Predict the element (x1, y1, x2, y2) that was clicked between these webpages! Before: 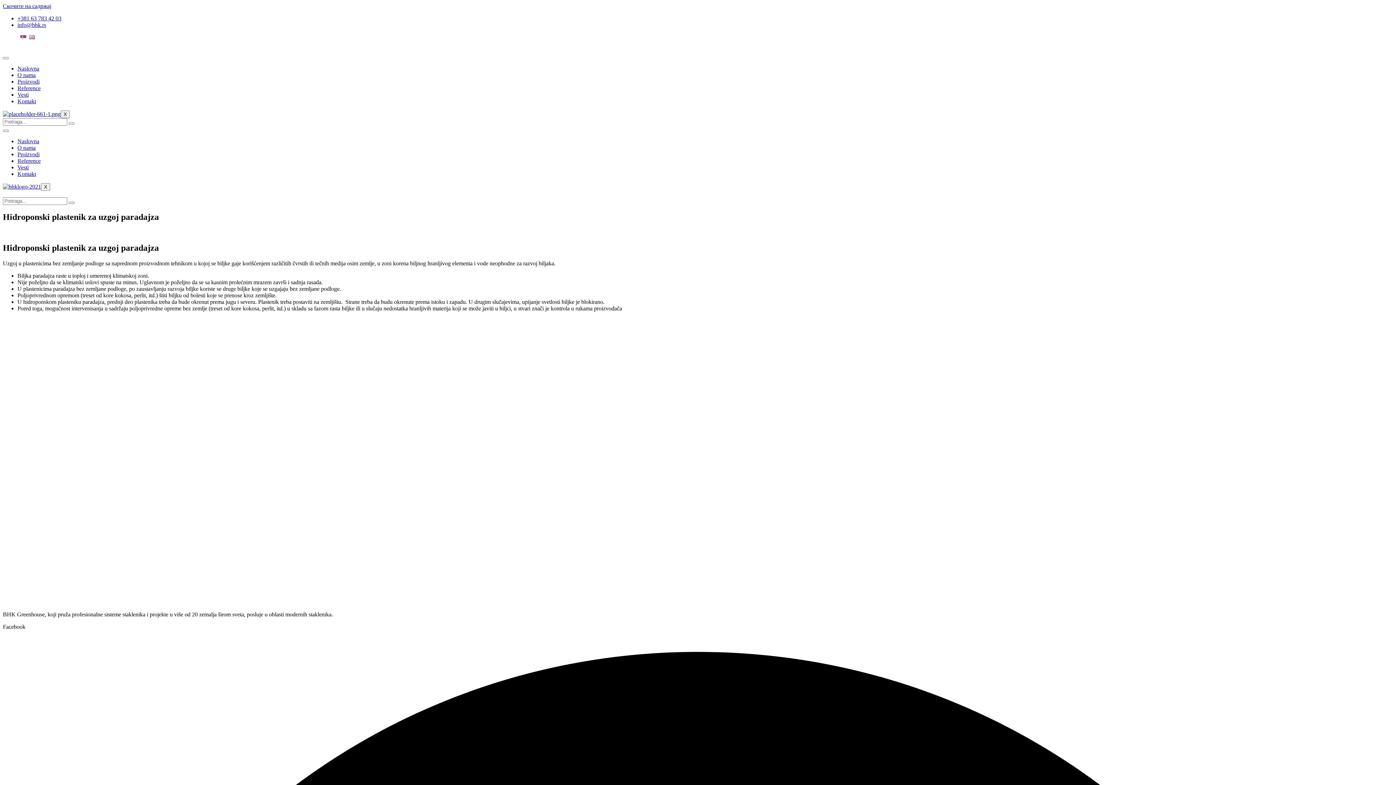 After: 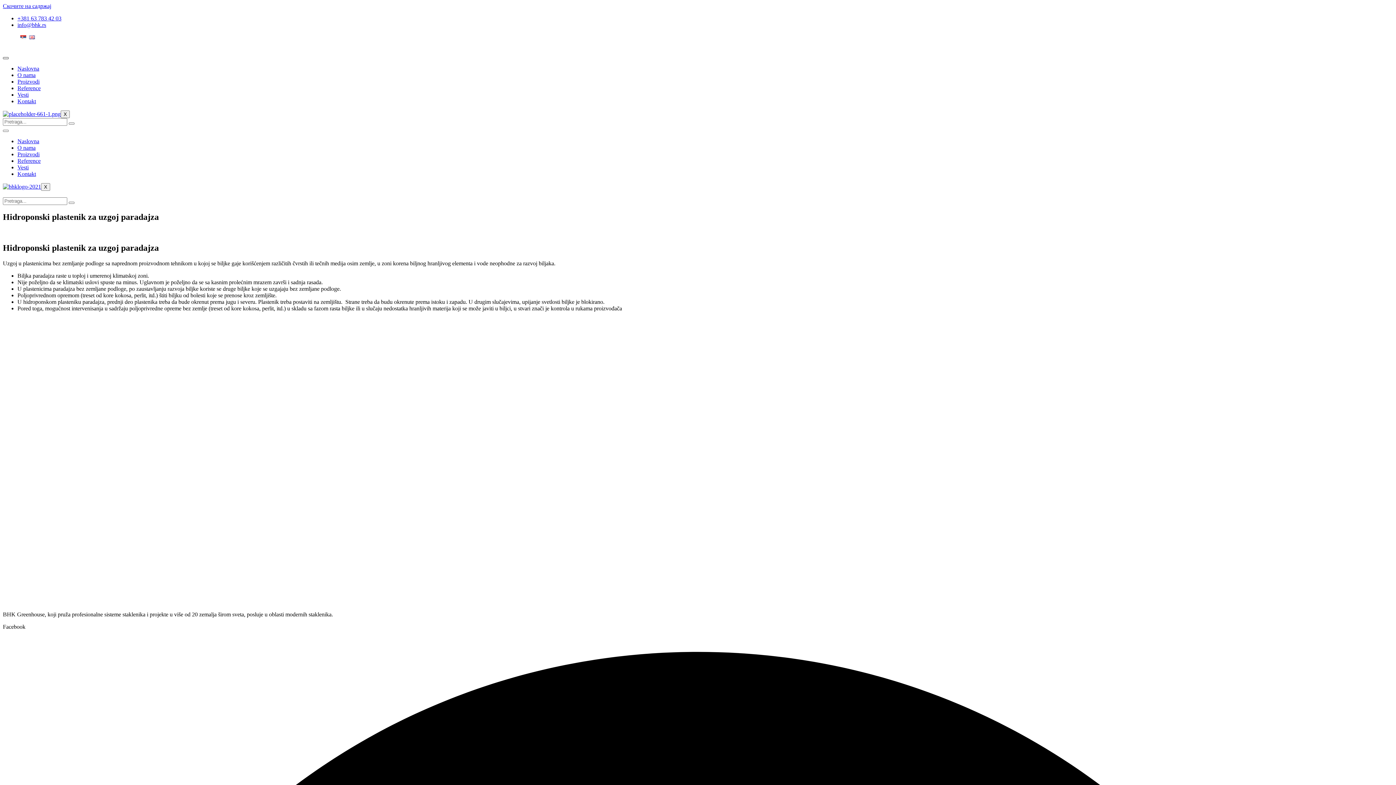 Action: bbox: (2, 57, 8, 59) label: hamburger-icon